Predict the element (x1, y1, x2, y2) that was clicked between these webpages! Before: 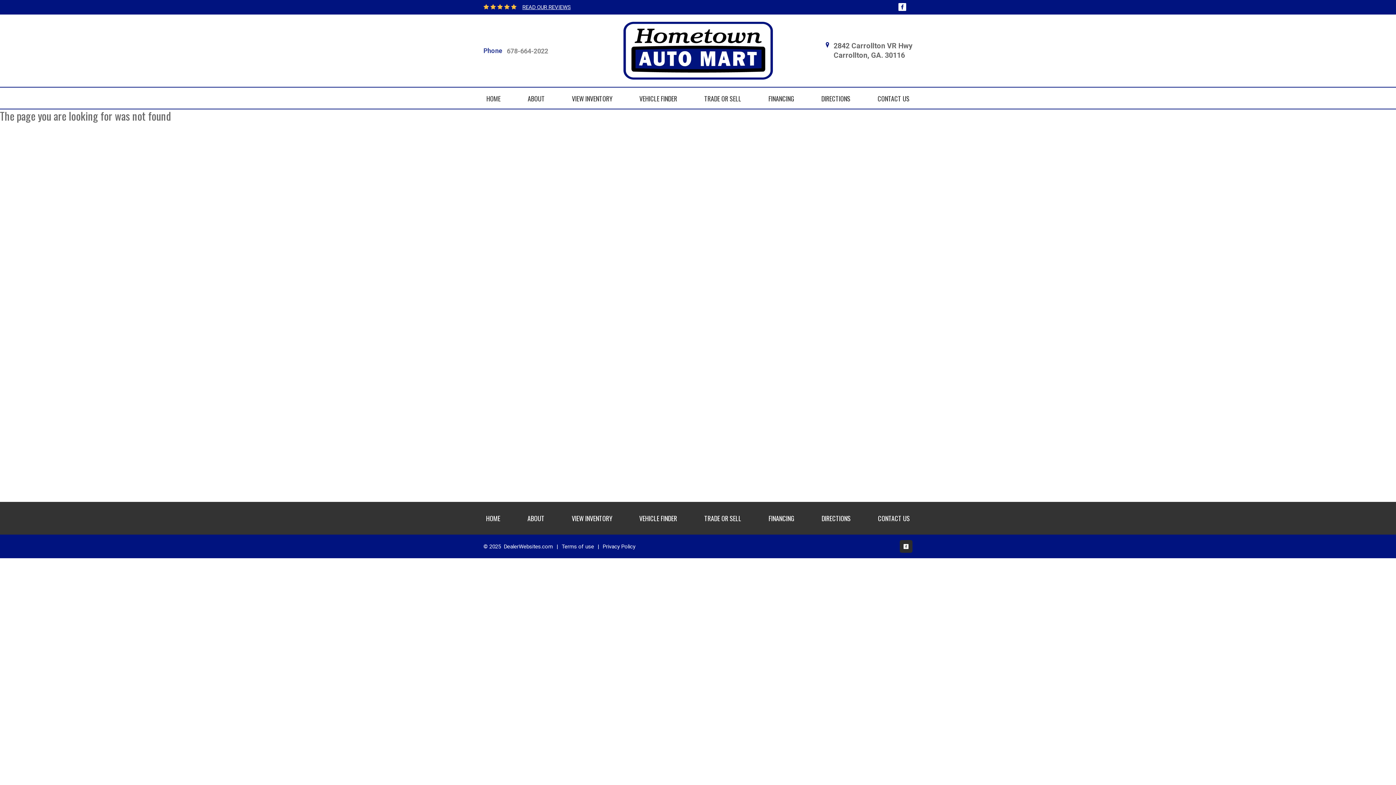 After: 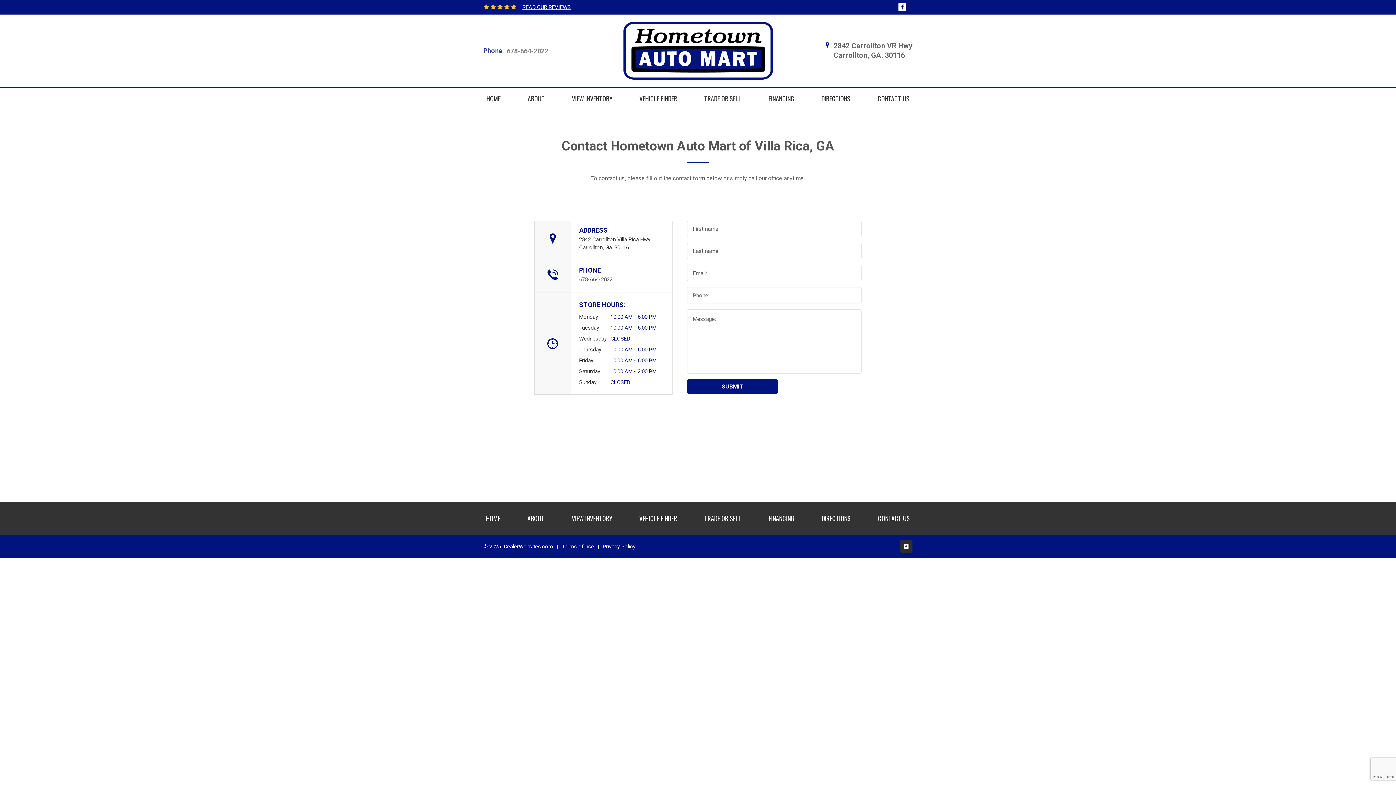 Action: bbox: (877, 87, 909, 109) label: CONTACT US